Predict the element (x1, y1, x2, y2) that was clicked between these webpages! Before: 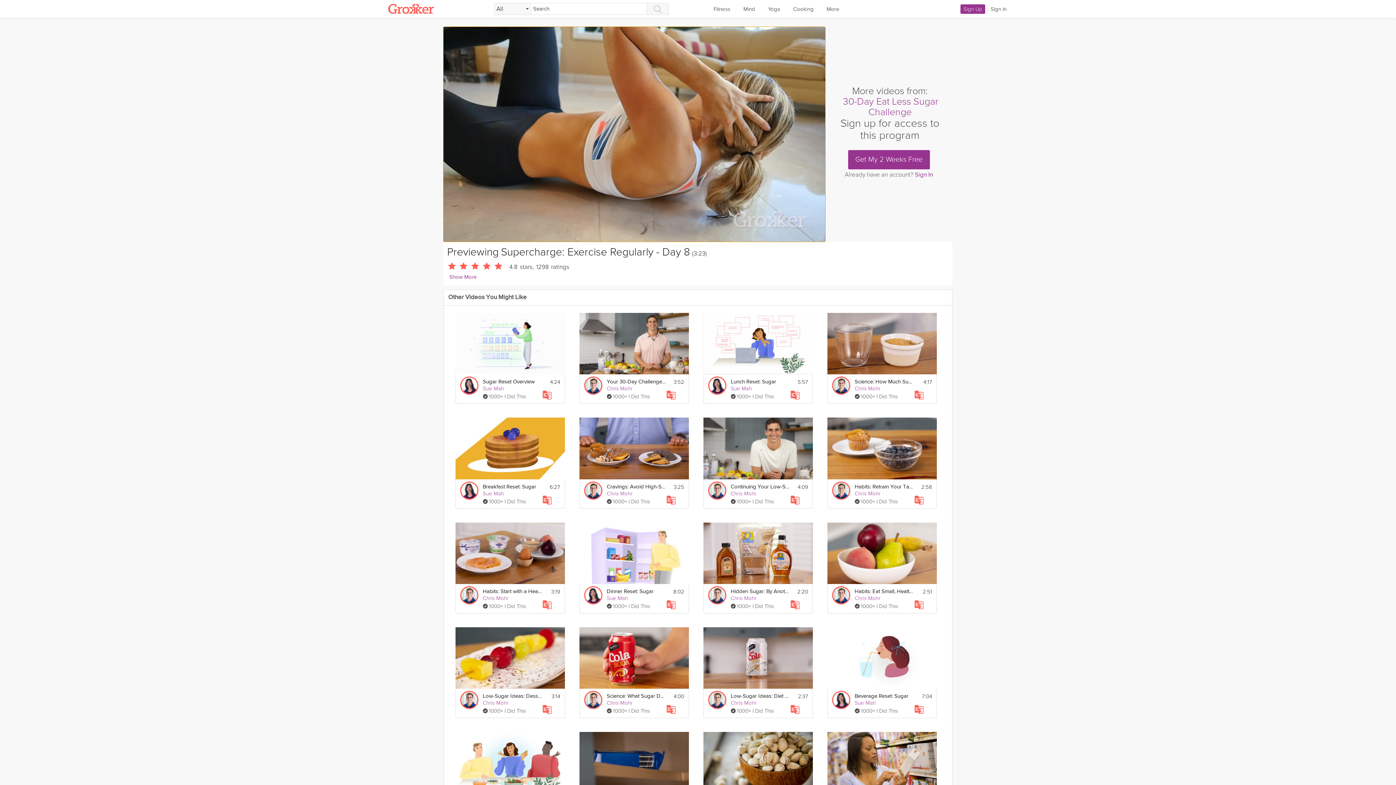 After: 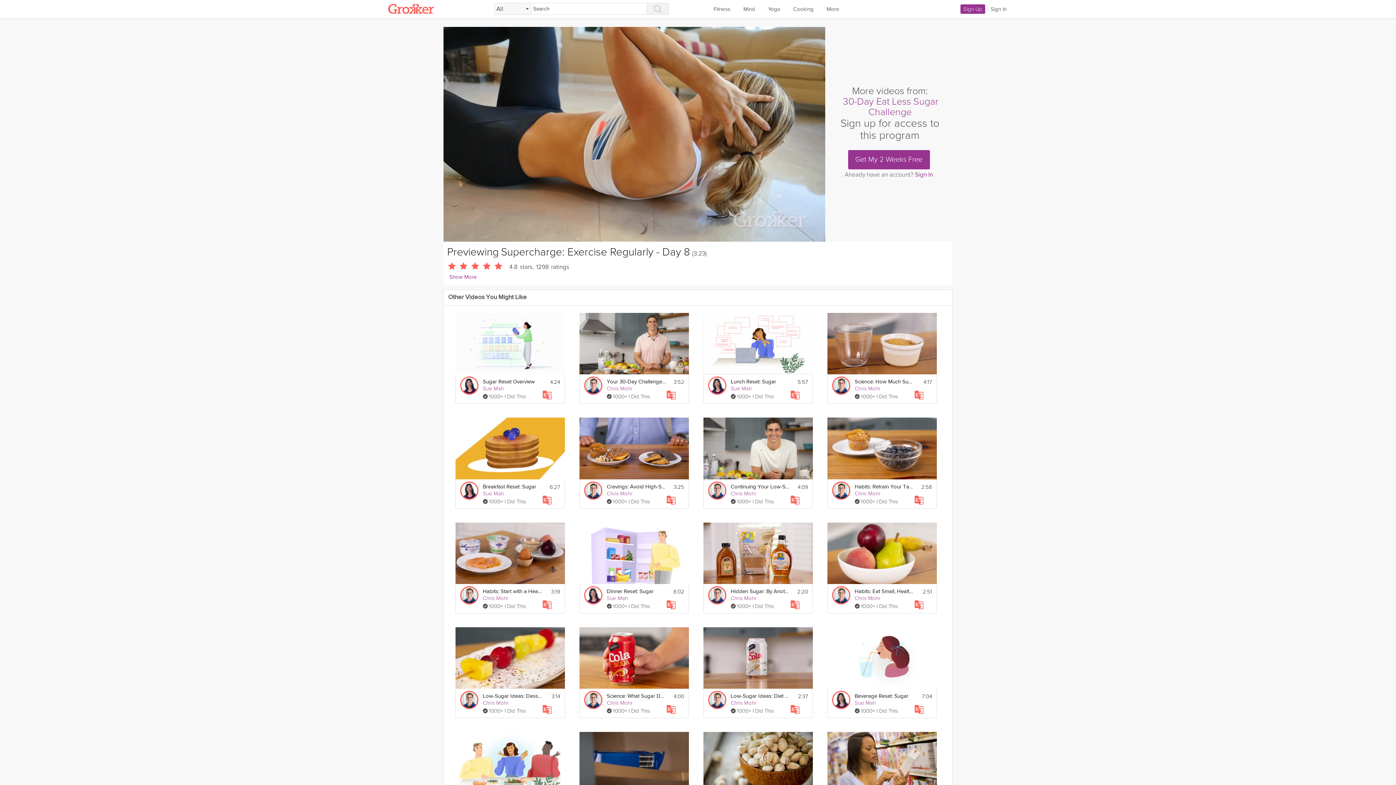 Action: label: Search bbox: (647, 2, 668, 14)